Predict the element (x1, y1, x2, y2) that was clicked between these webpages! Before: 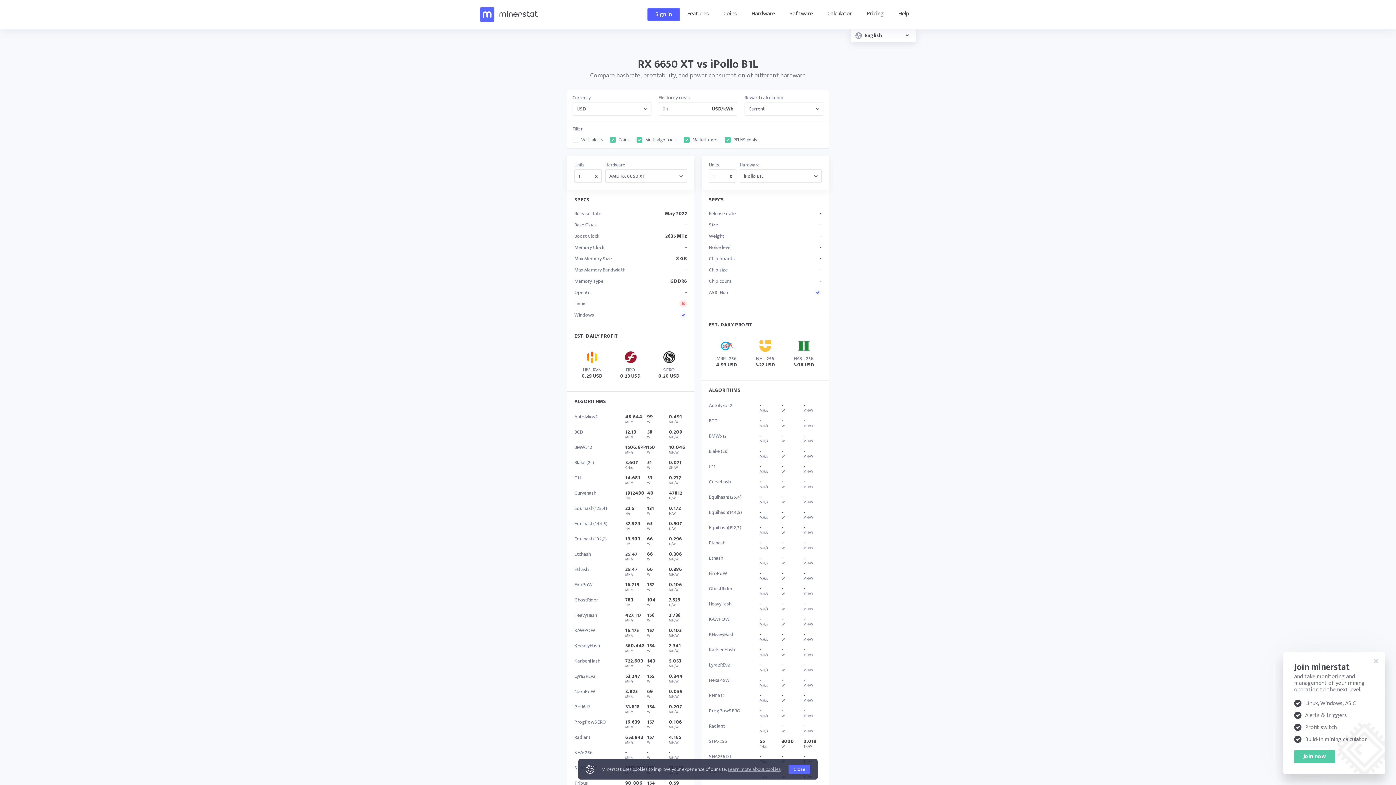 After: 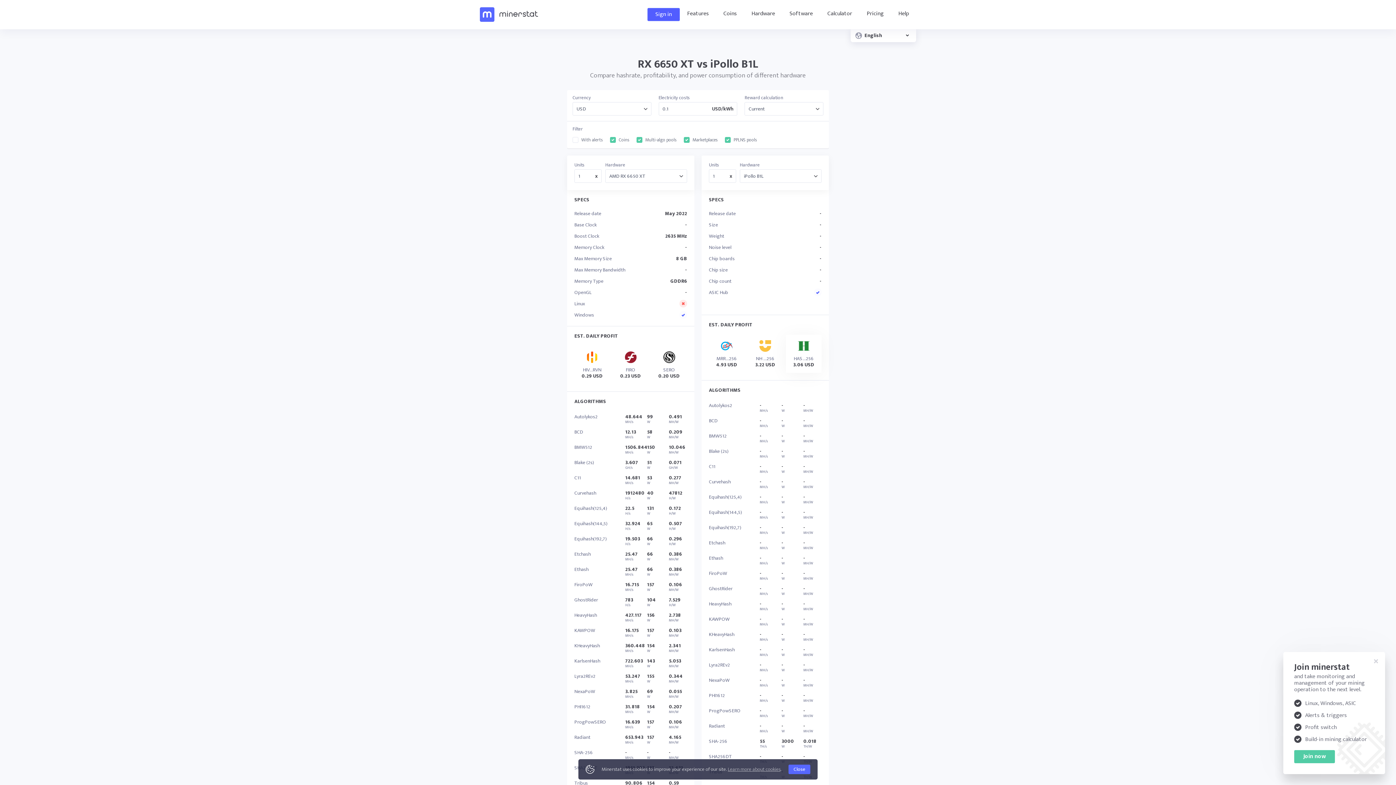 Action: label: HAS...256
3.06 USD bbox: (786, 334, 821, 373)